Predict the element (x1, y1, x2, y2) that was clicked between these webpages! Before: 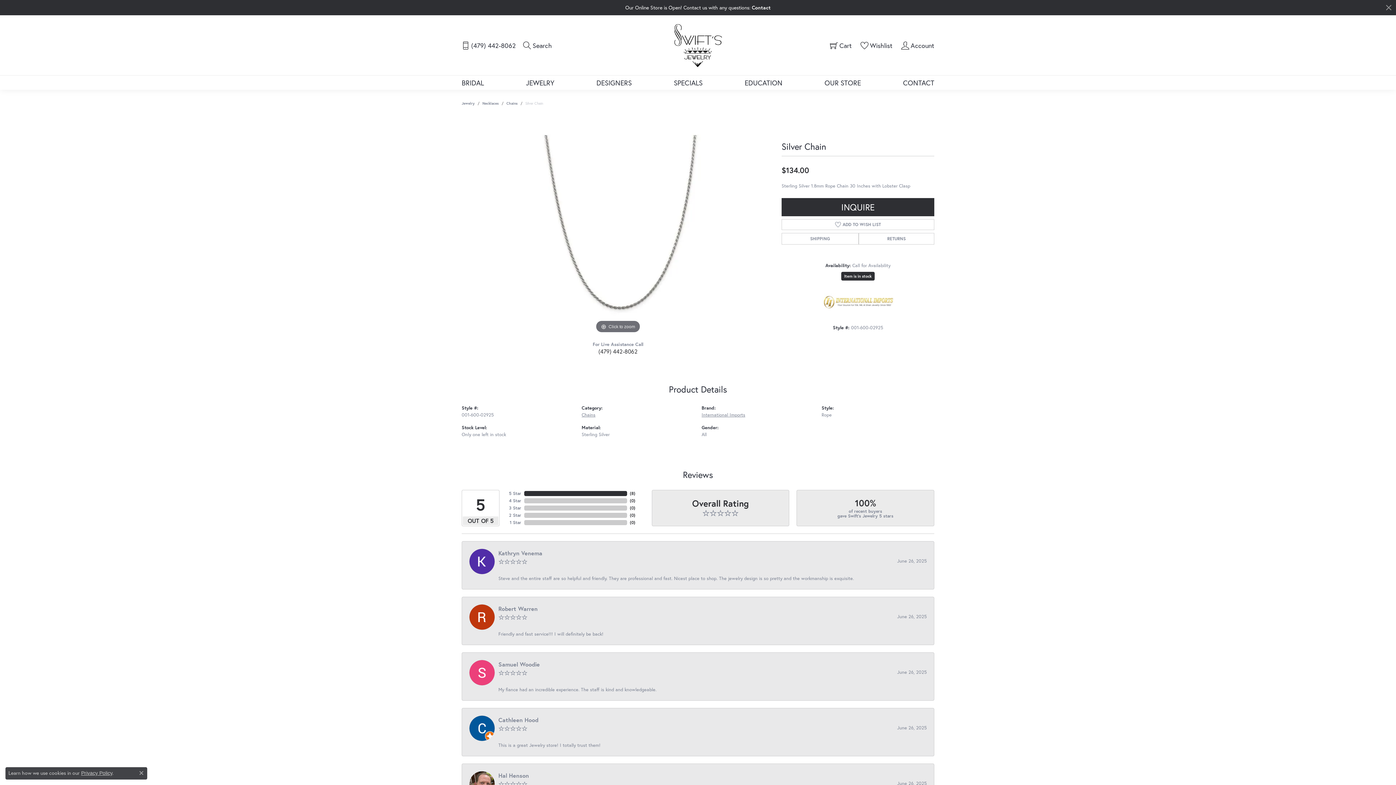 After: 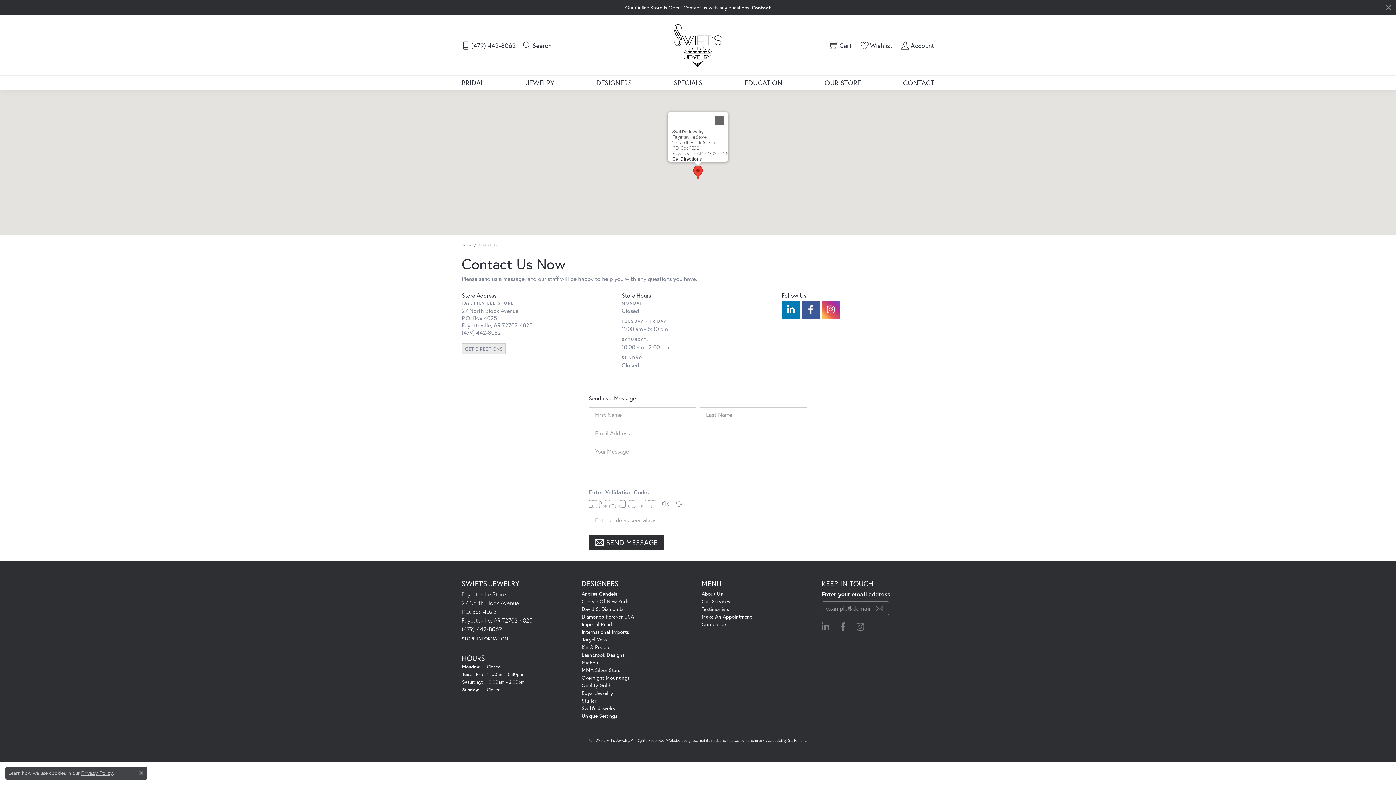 Action: bbox: (752, 4, 770, 10) label: Contact